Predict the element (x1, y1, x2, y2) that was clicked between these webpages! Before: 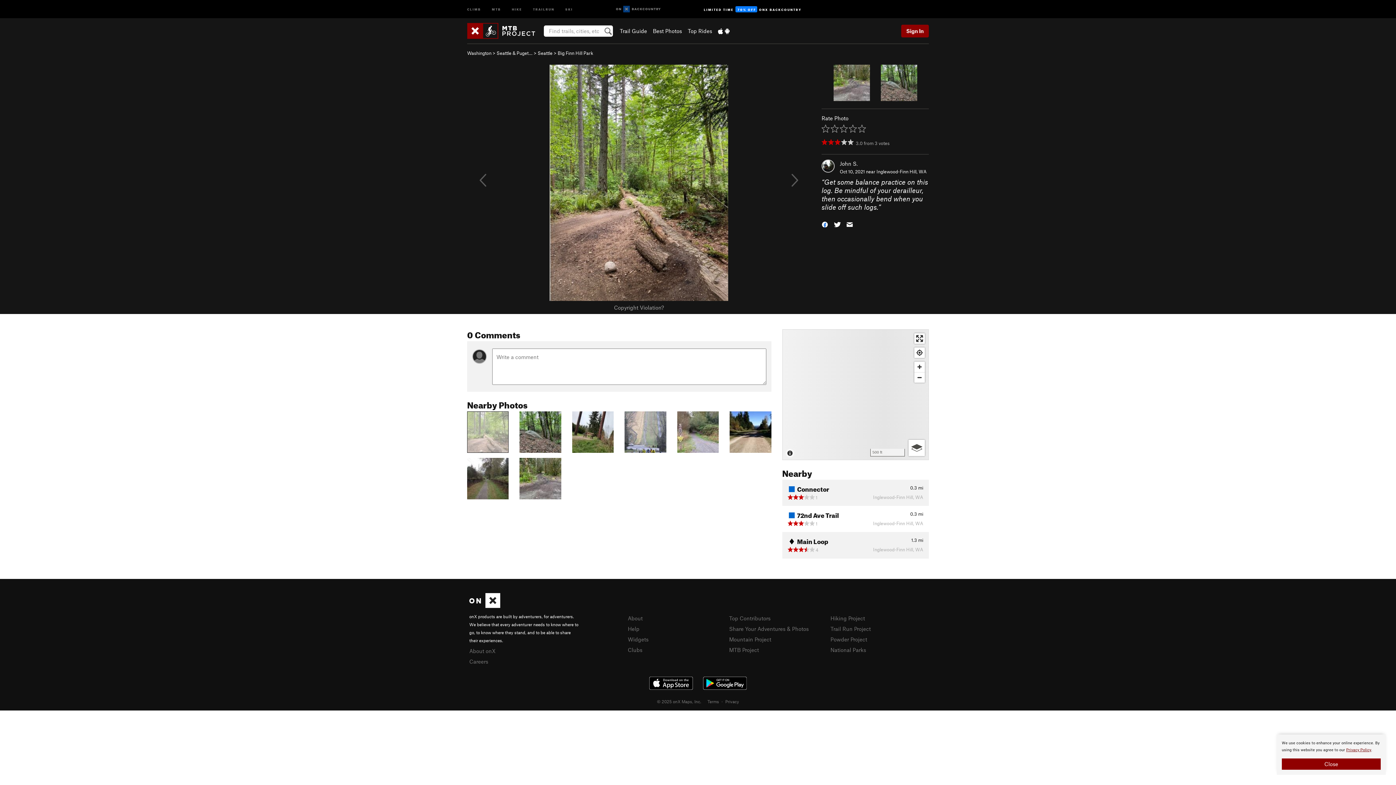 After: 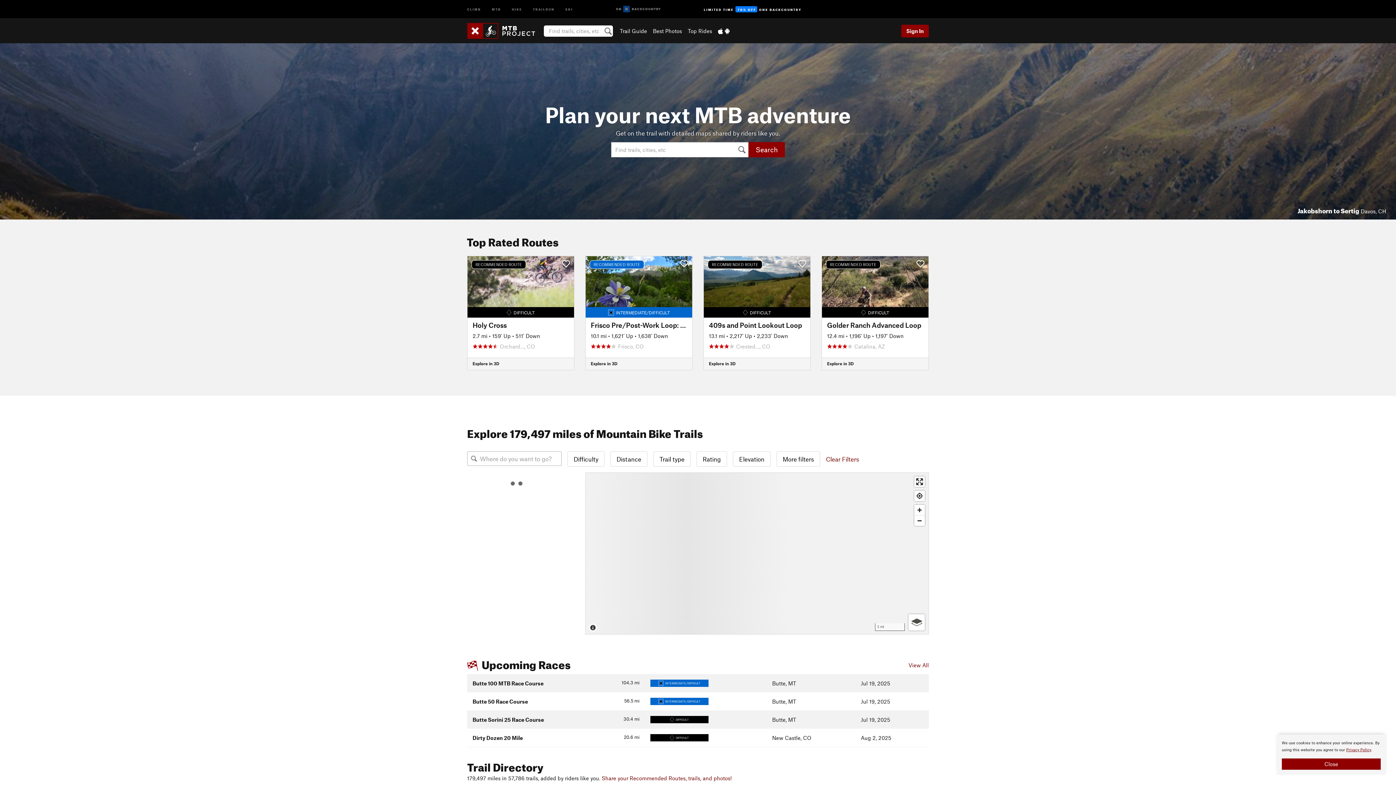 Action: bbox: (467, 22, 542, 38)